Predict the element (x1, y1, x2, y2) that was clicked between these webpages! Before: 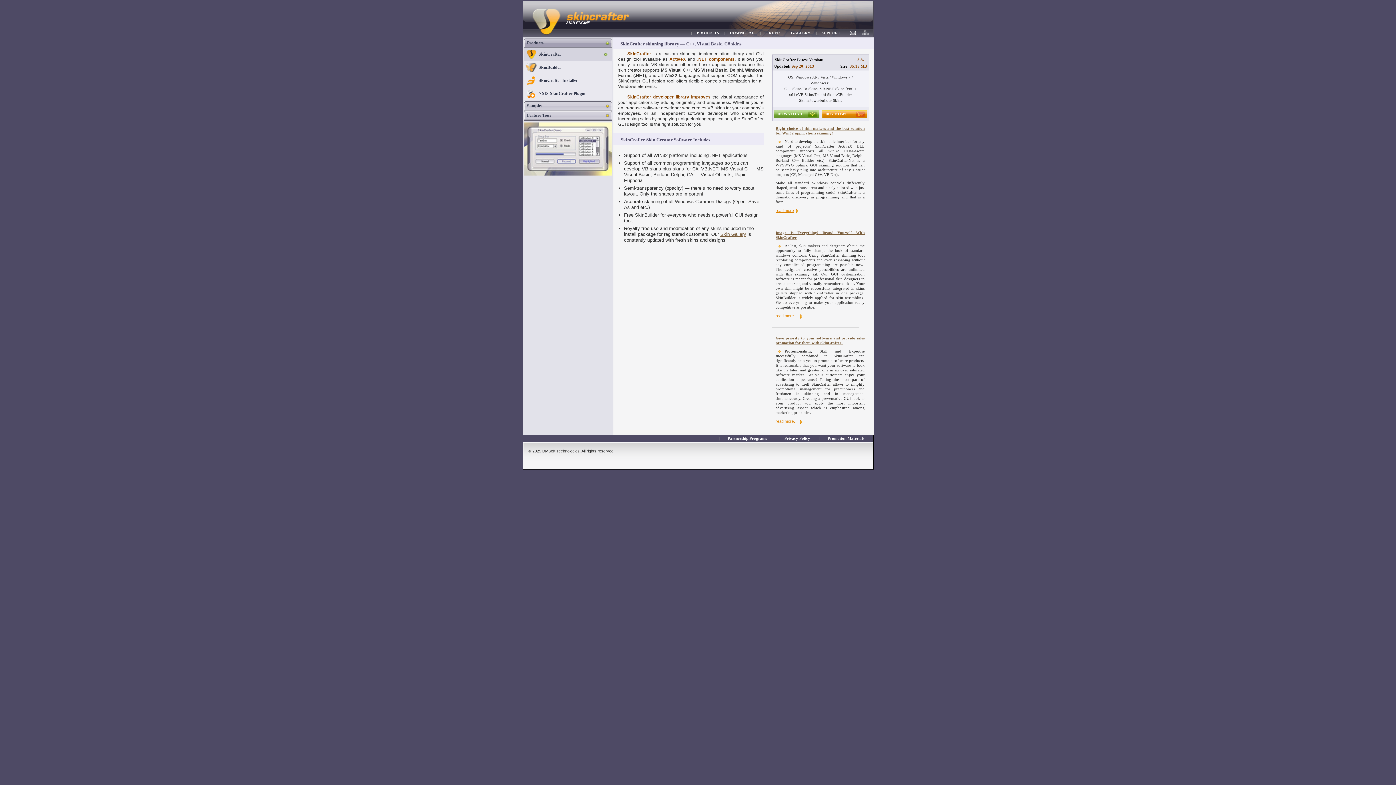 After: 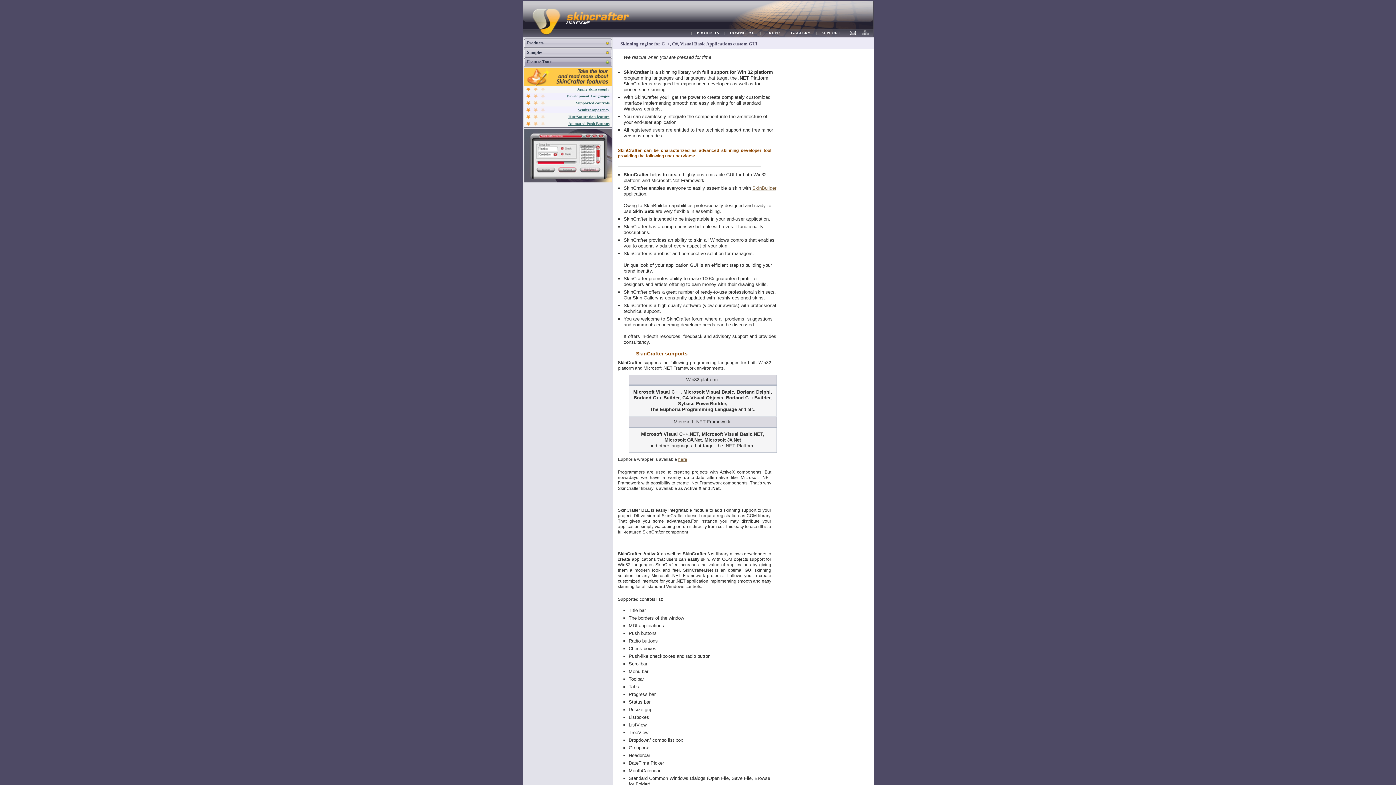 Action: bbox: (775, 208, 798, 213) label: read more